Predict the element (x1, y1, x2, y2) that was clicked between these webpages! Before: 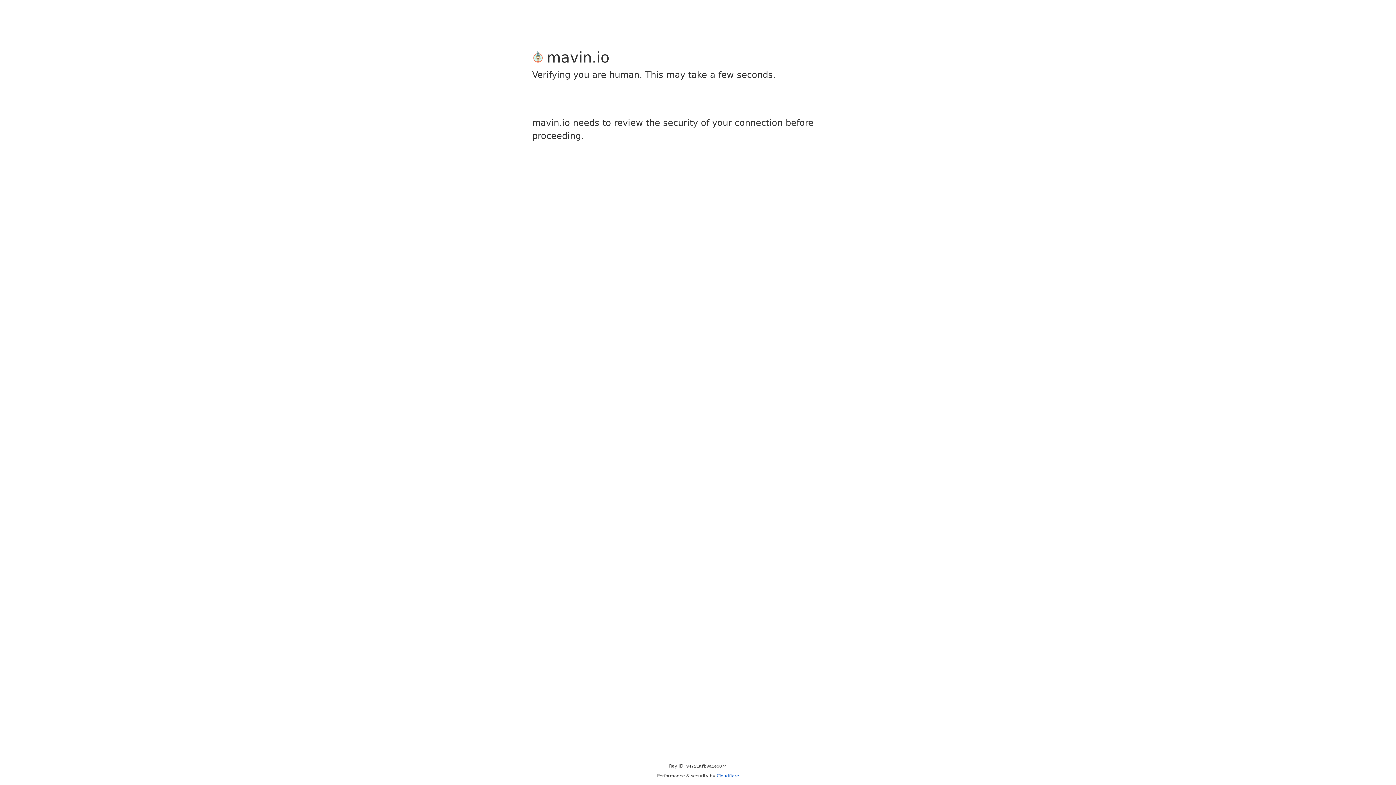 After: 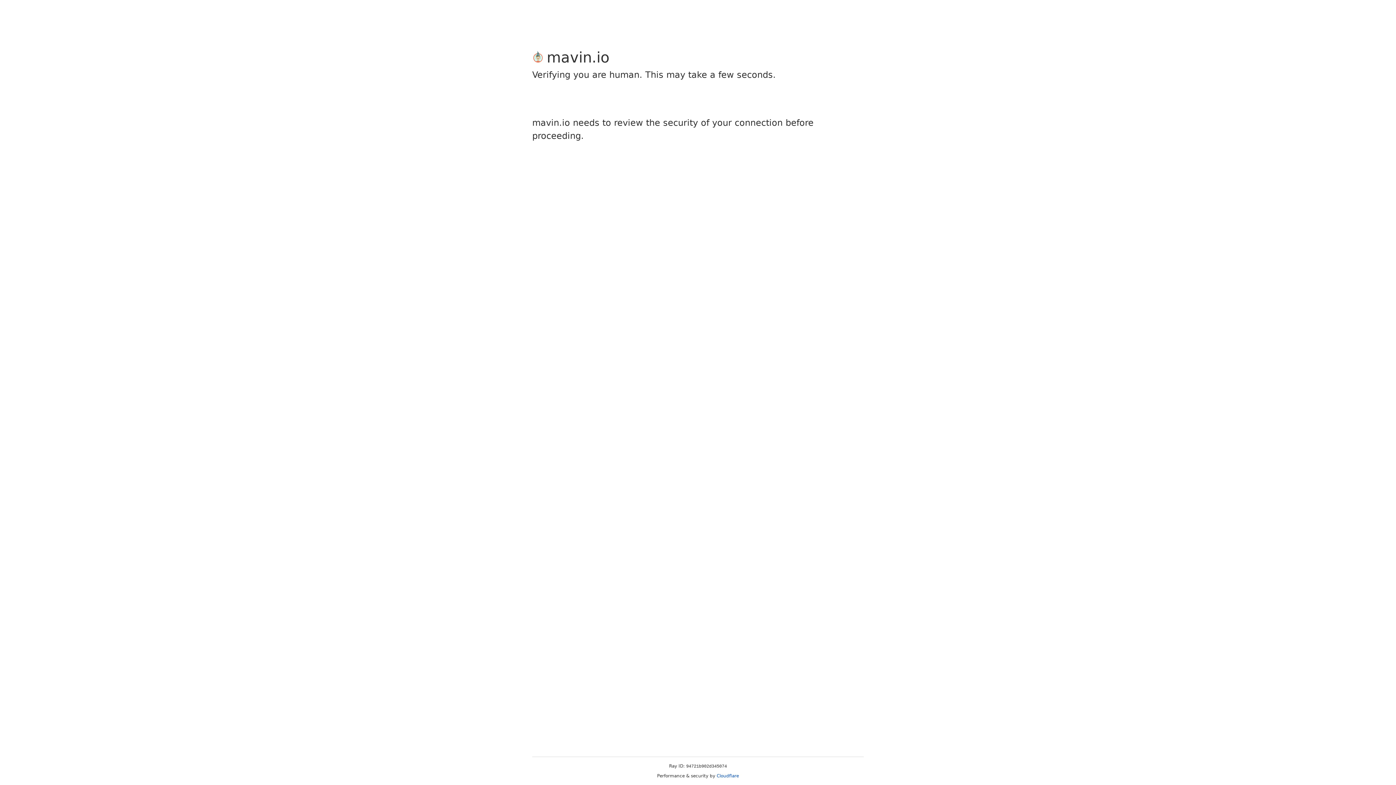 Action: label: Cloudflare bbox: (716, 773, 739, 778)